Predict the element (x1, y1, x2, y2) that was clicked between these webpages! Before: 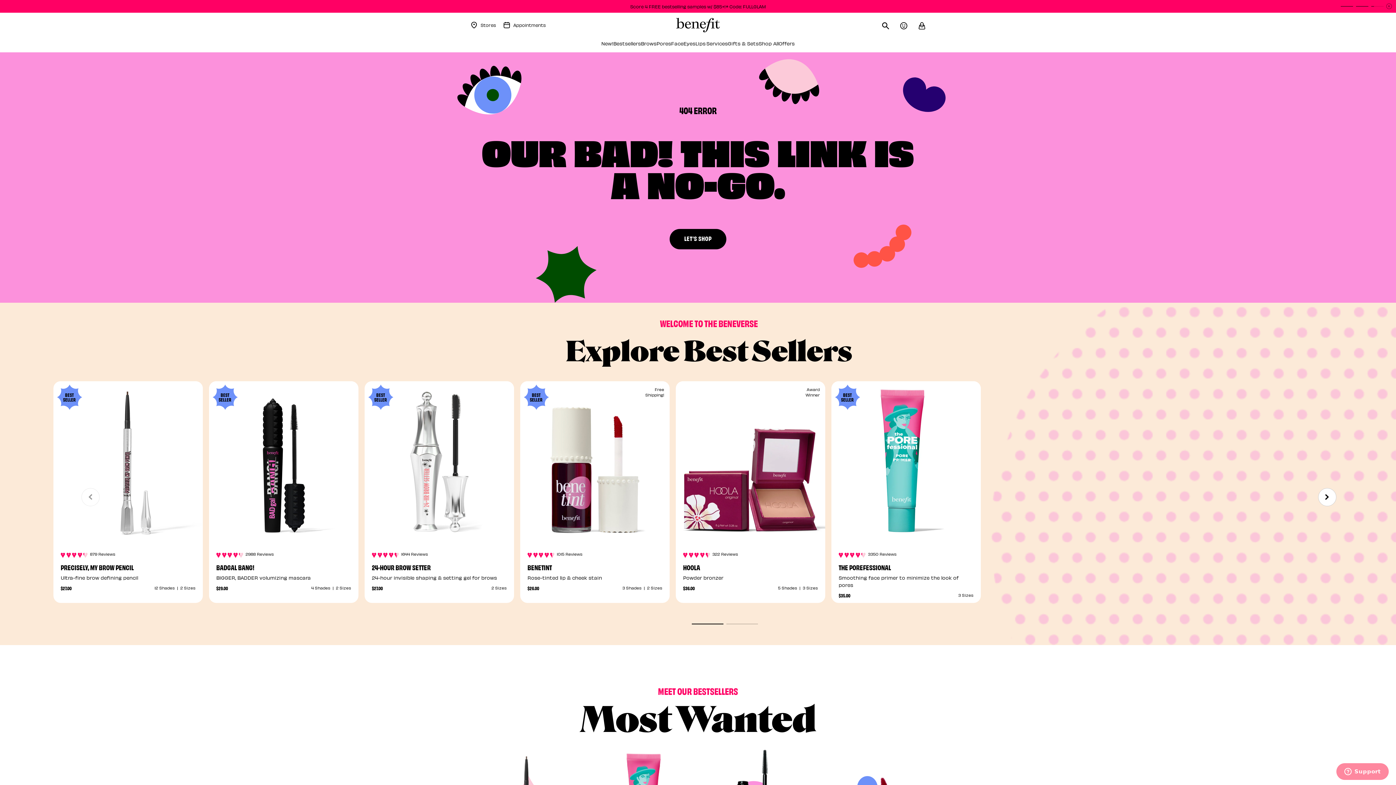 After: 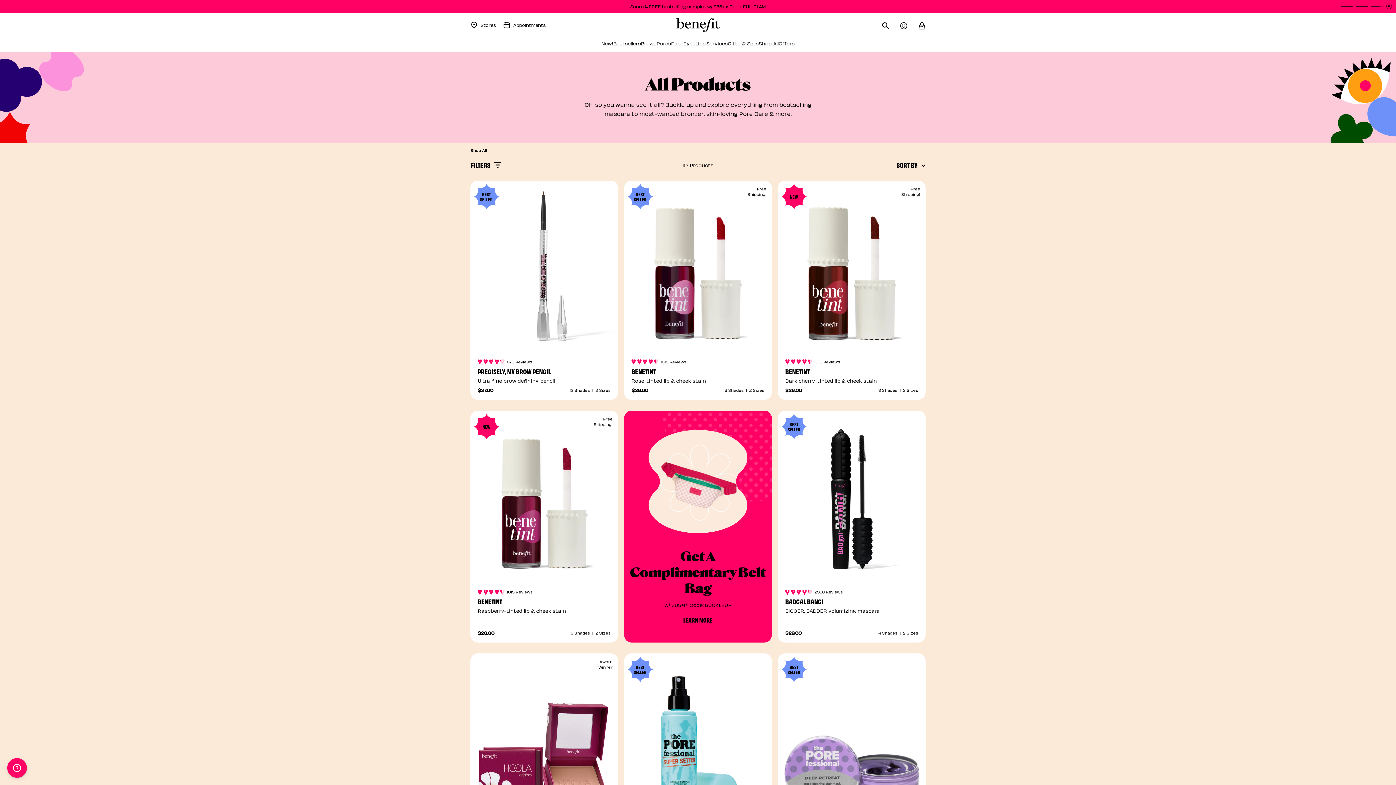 Action: label: LET'S SHOP bbox: (669, 229, 726, 249)